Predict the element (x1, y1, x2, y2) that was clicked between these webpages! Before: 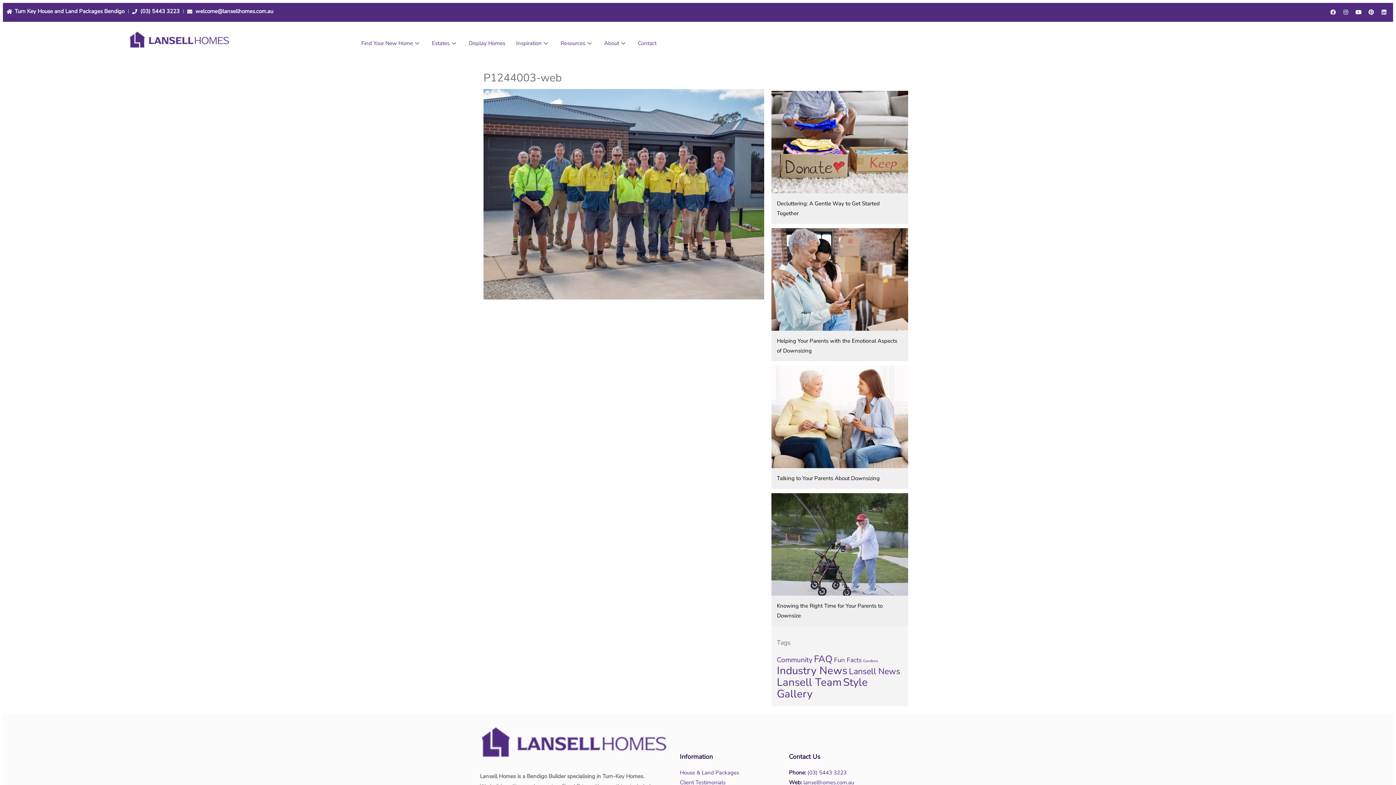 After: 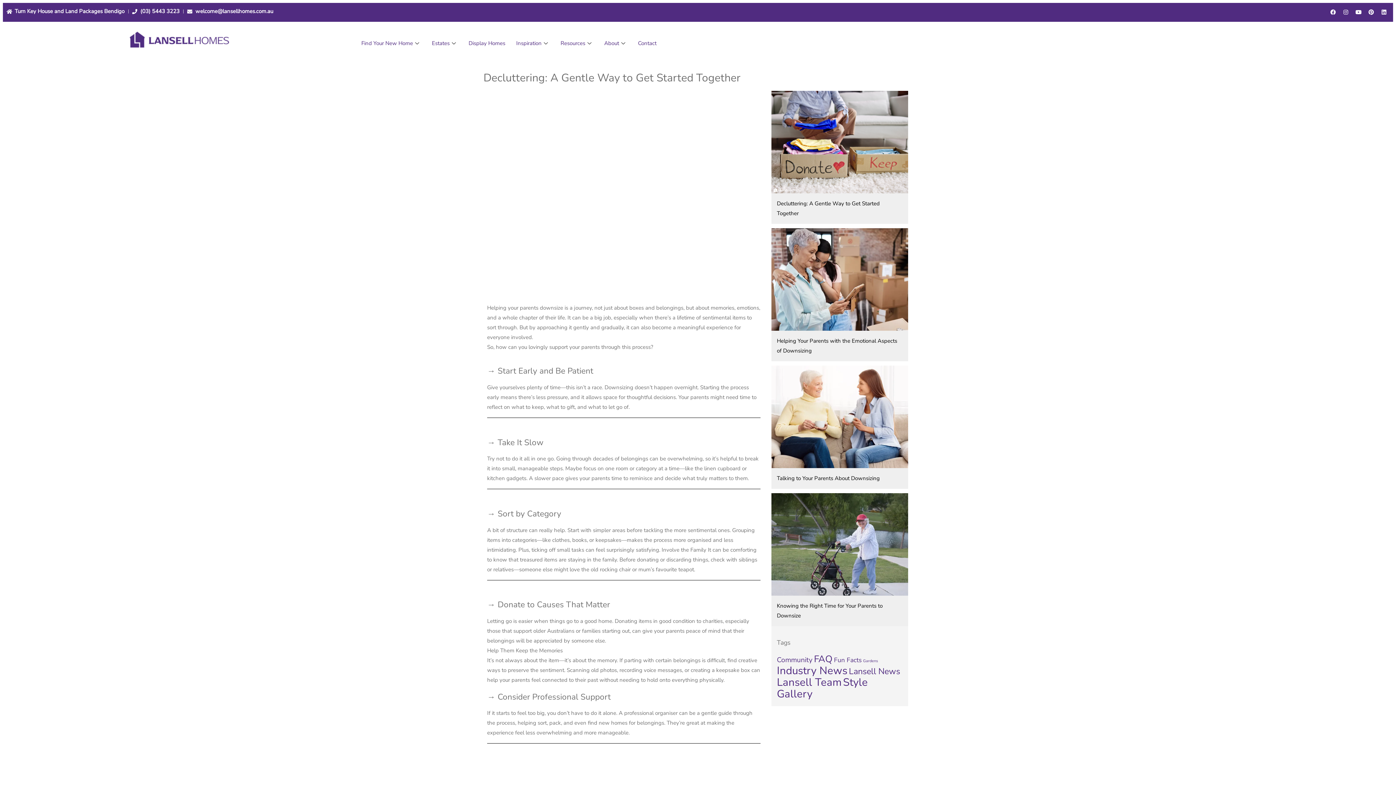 Action: label: Decluttering: A Gentle Way to Get Started Together bbox: (777, 198, 902, 218)